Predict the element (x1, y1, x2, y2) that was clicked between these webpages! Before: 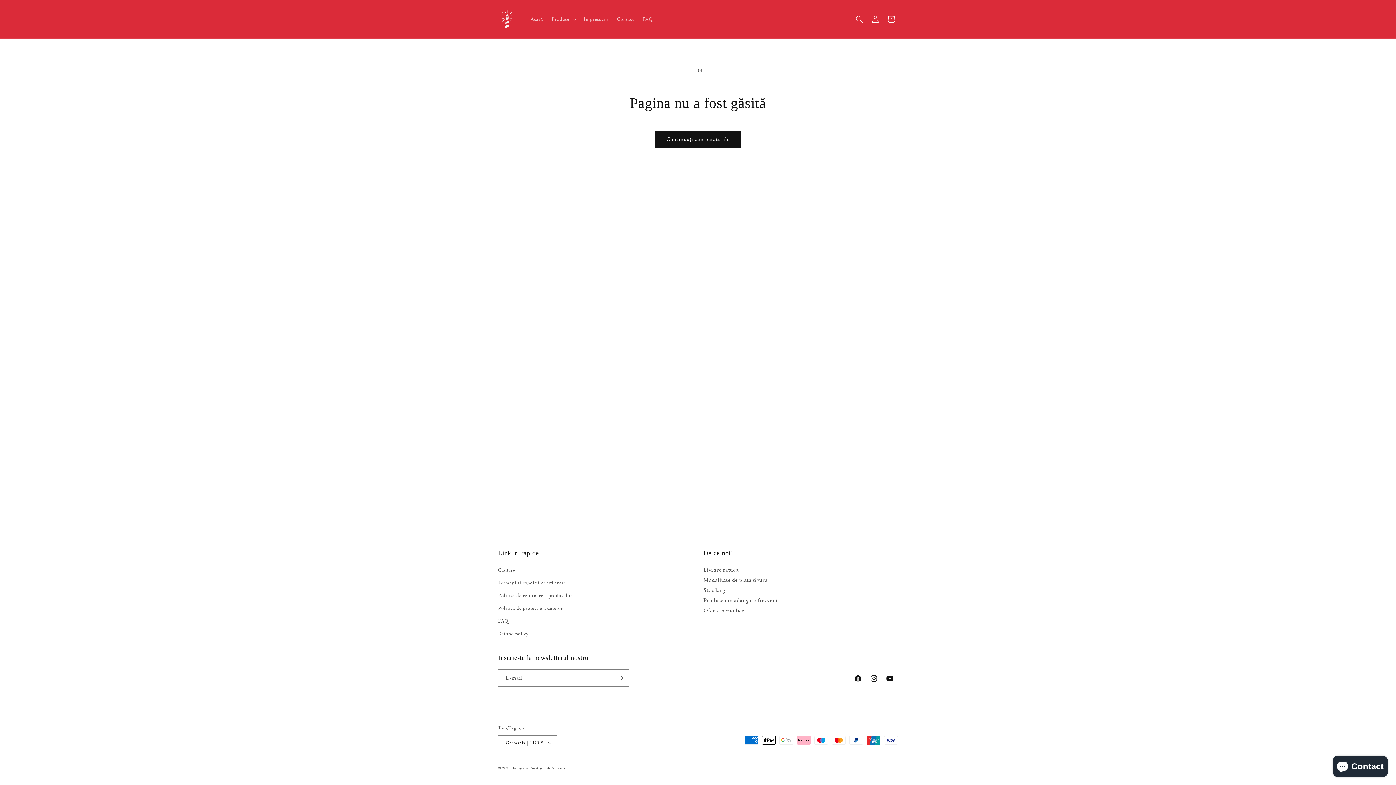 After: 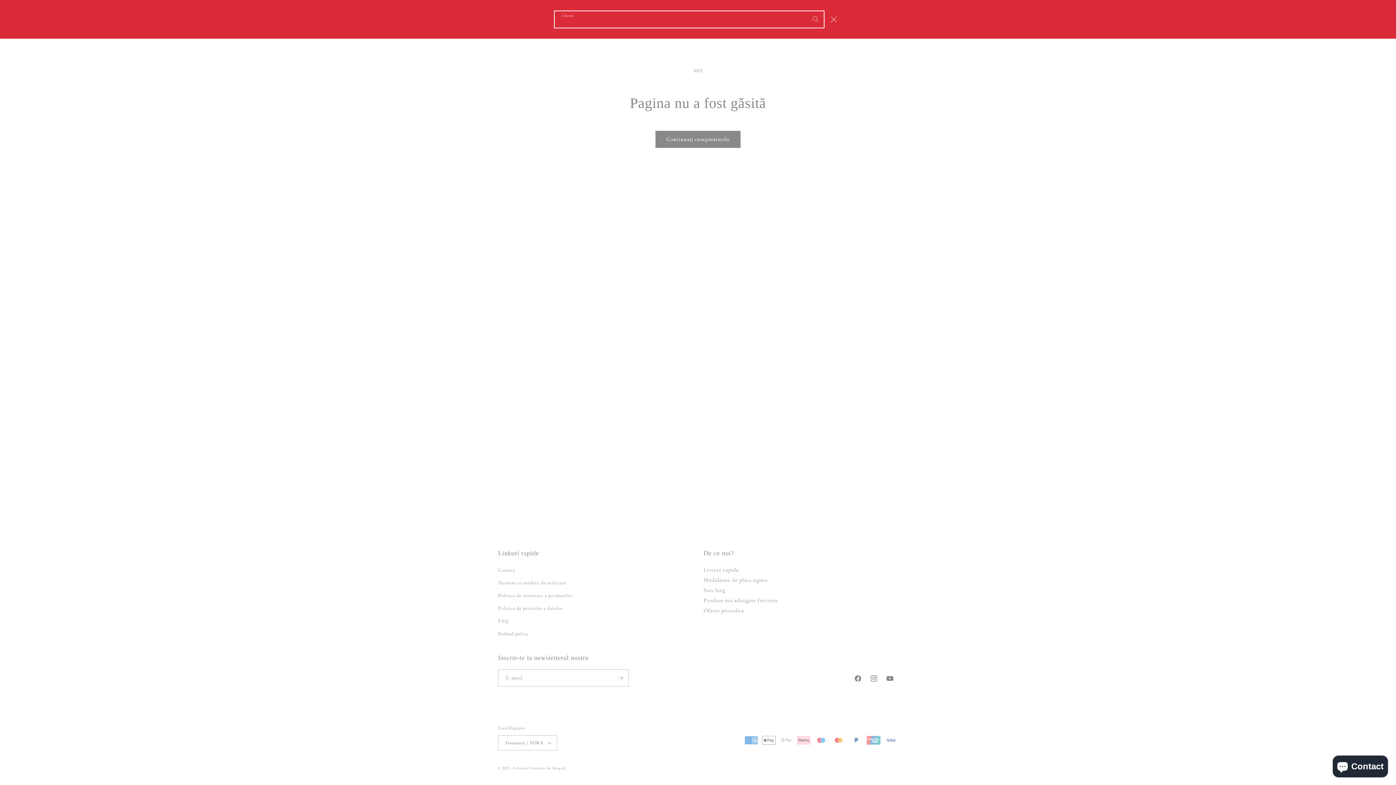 Action: bbox: (851, 11, 867, 27) label: Căutați